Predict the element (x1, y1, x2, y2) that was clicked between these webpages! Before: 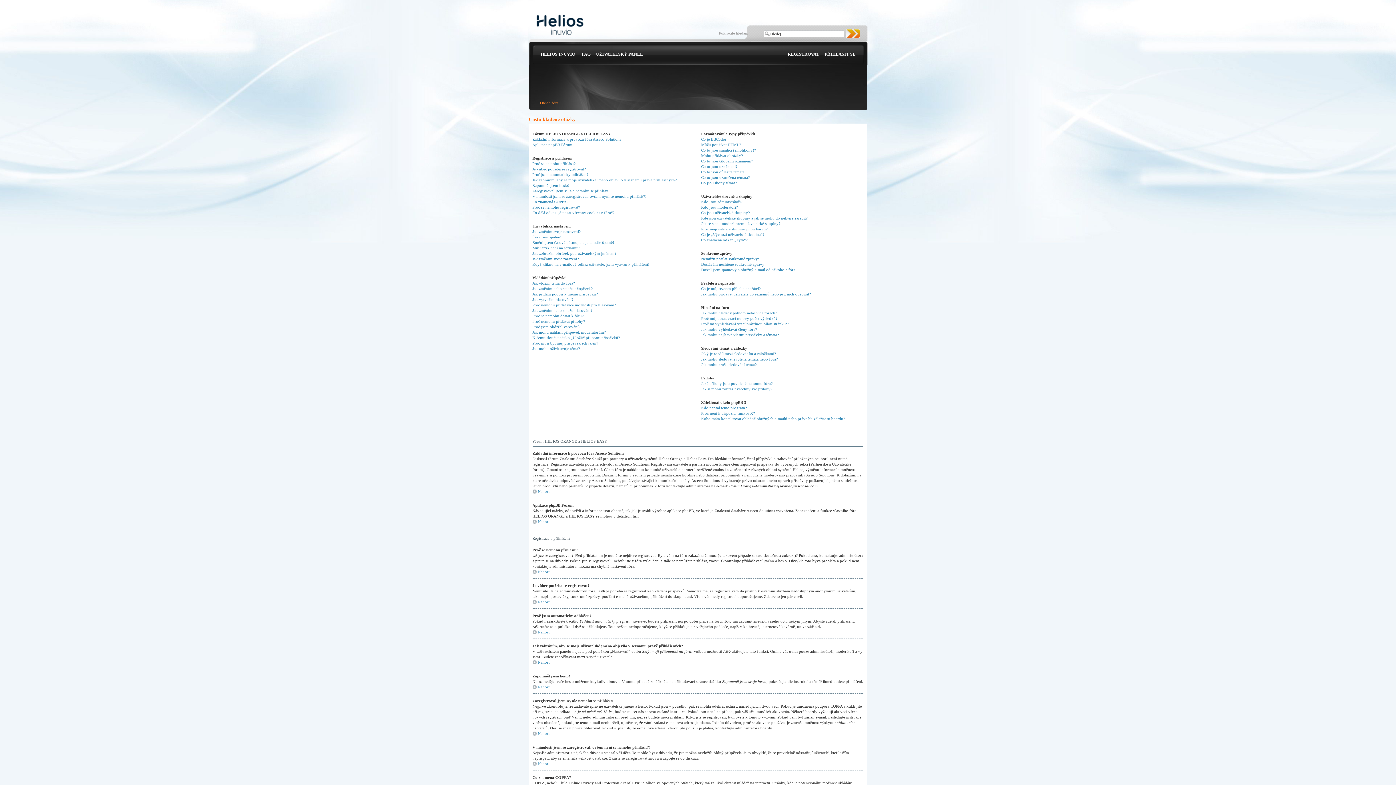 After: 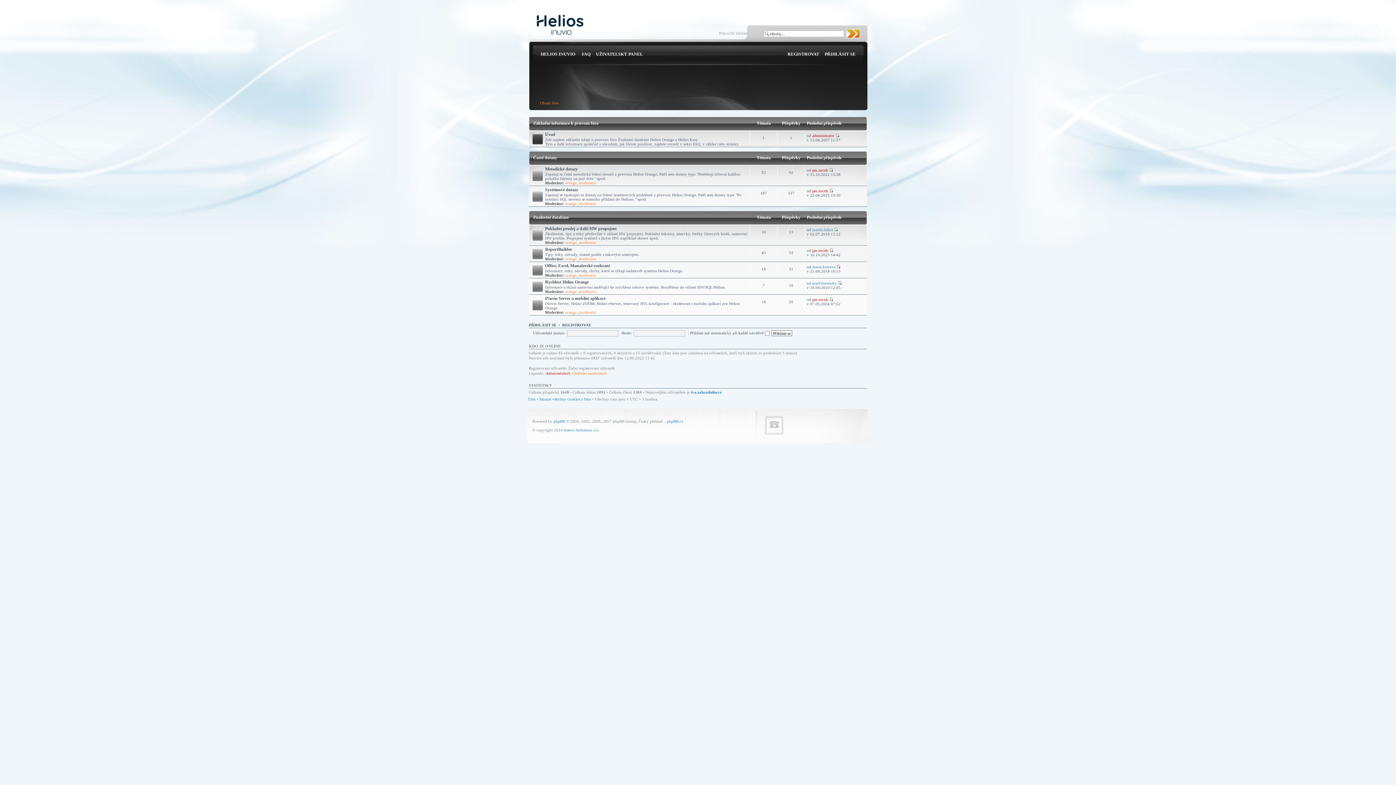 Action: bbox: (528, 9, 591, 41)